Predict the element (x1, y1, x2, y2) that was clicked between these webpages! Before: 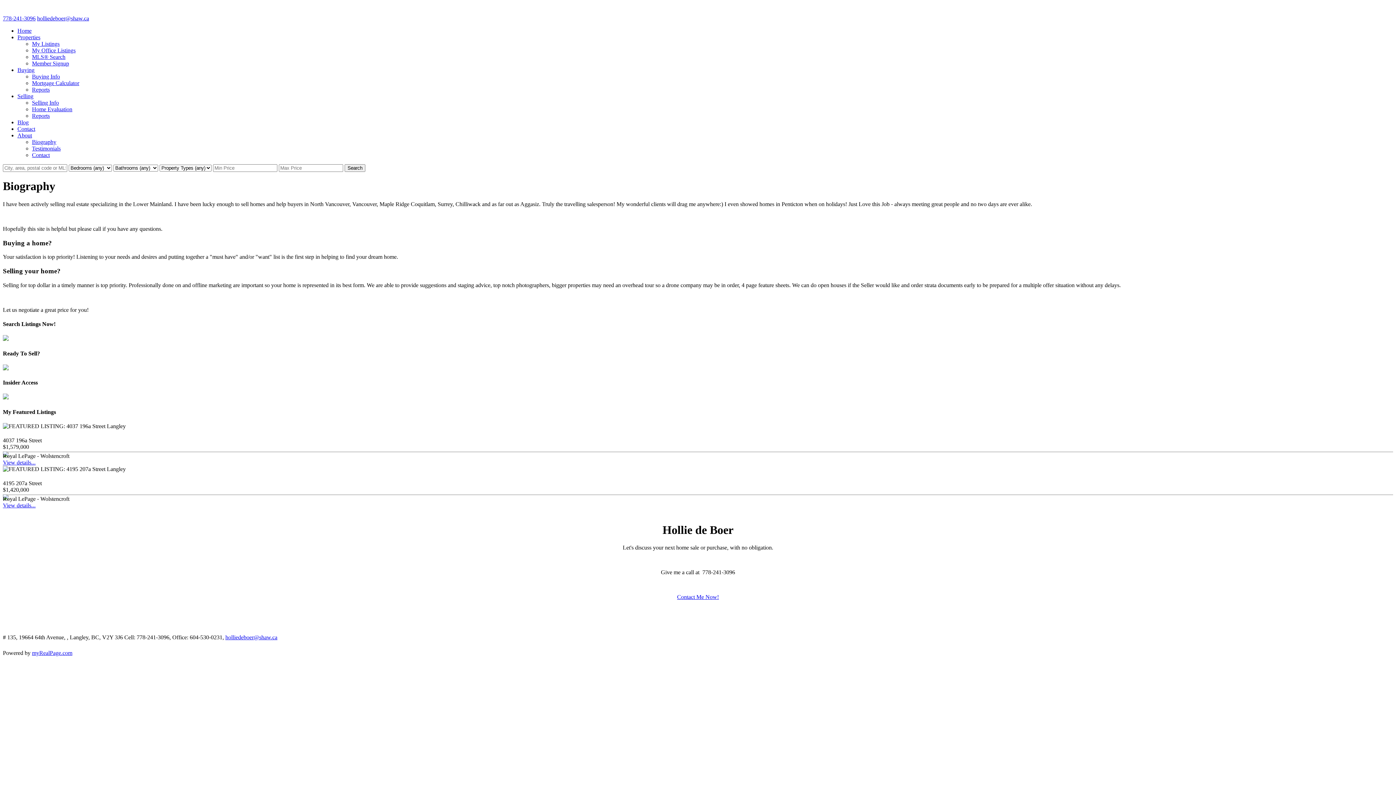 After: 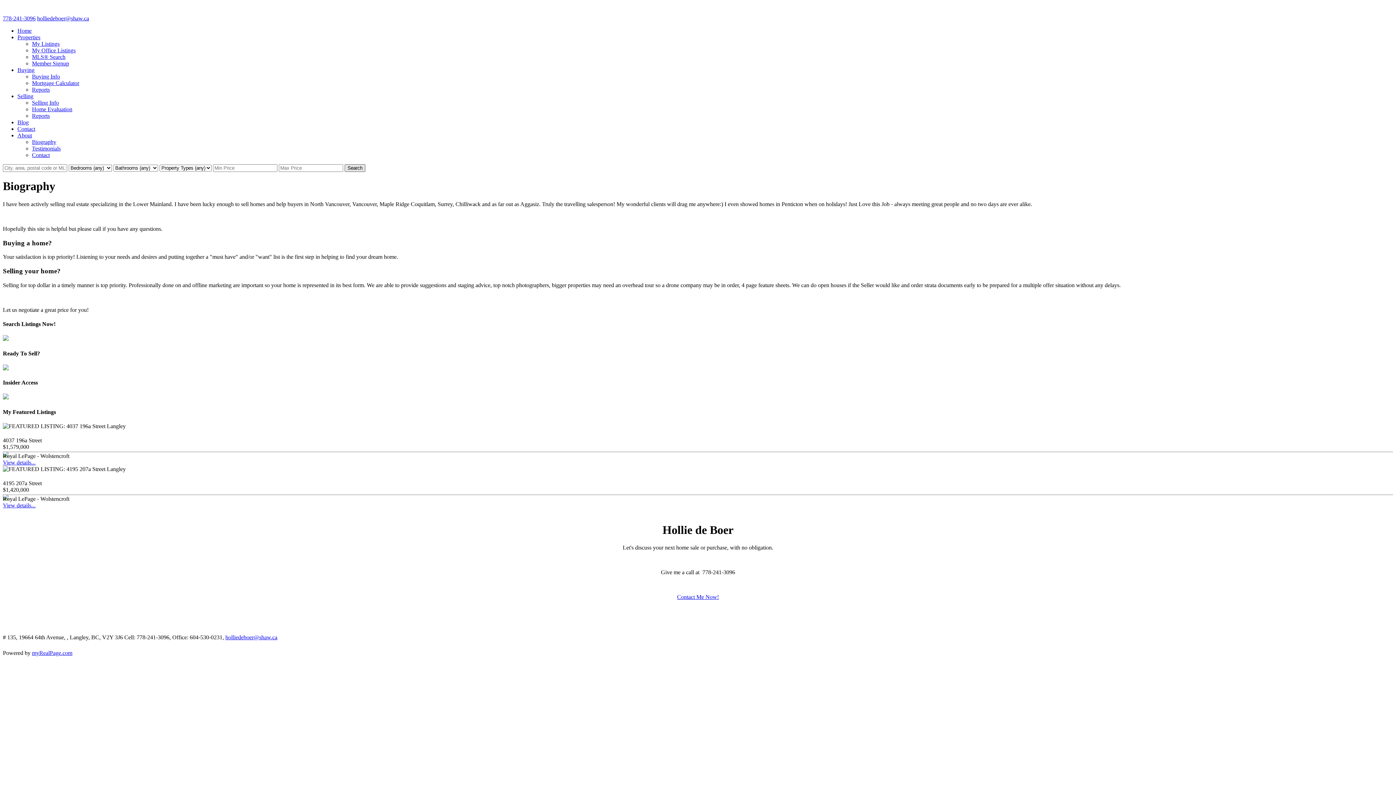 Action: bbox: (344, 164, 365, 172) label: Search